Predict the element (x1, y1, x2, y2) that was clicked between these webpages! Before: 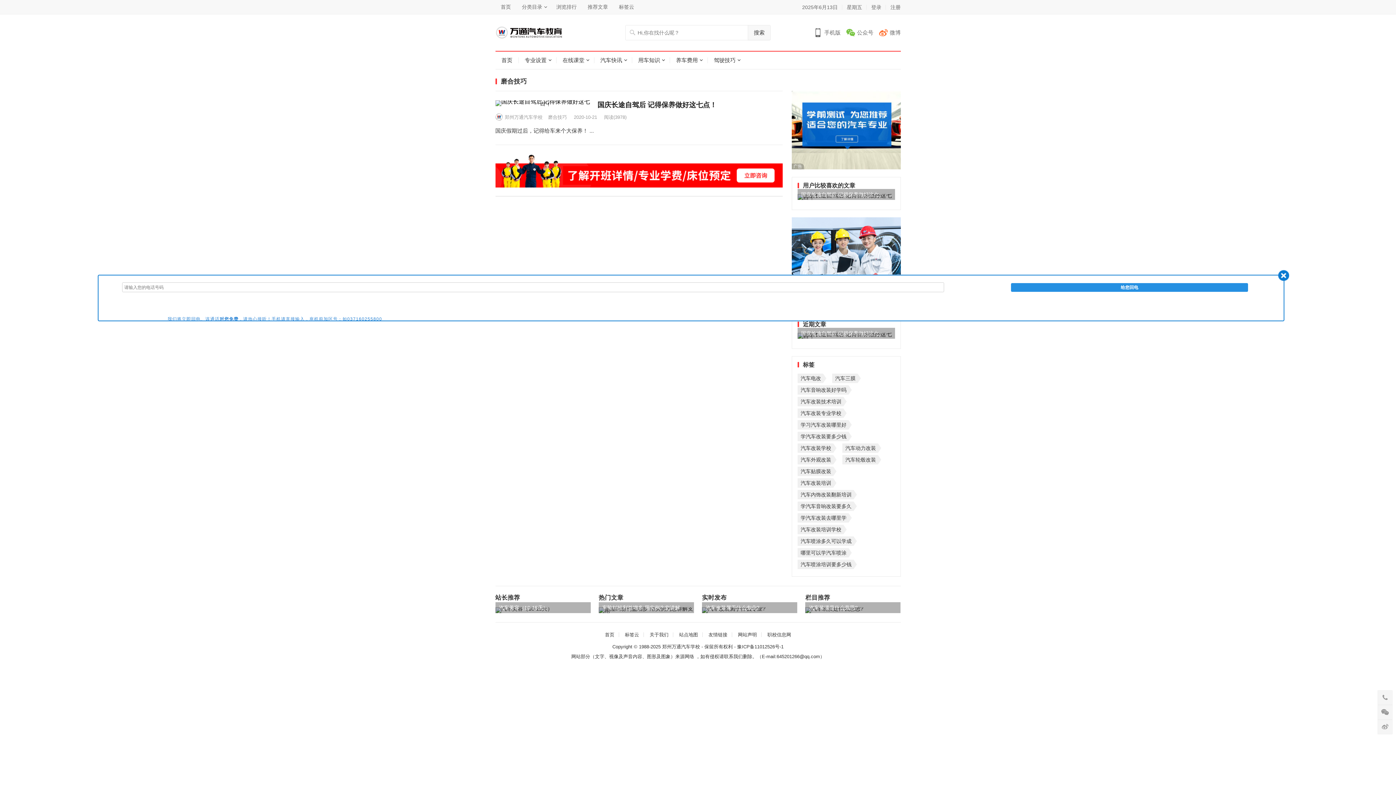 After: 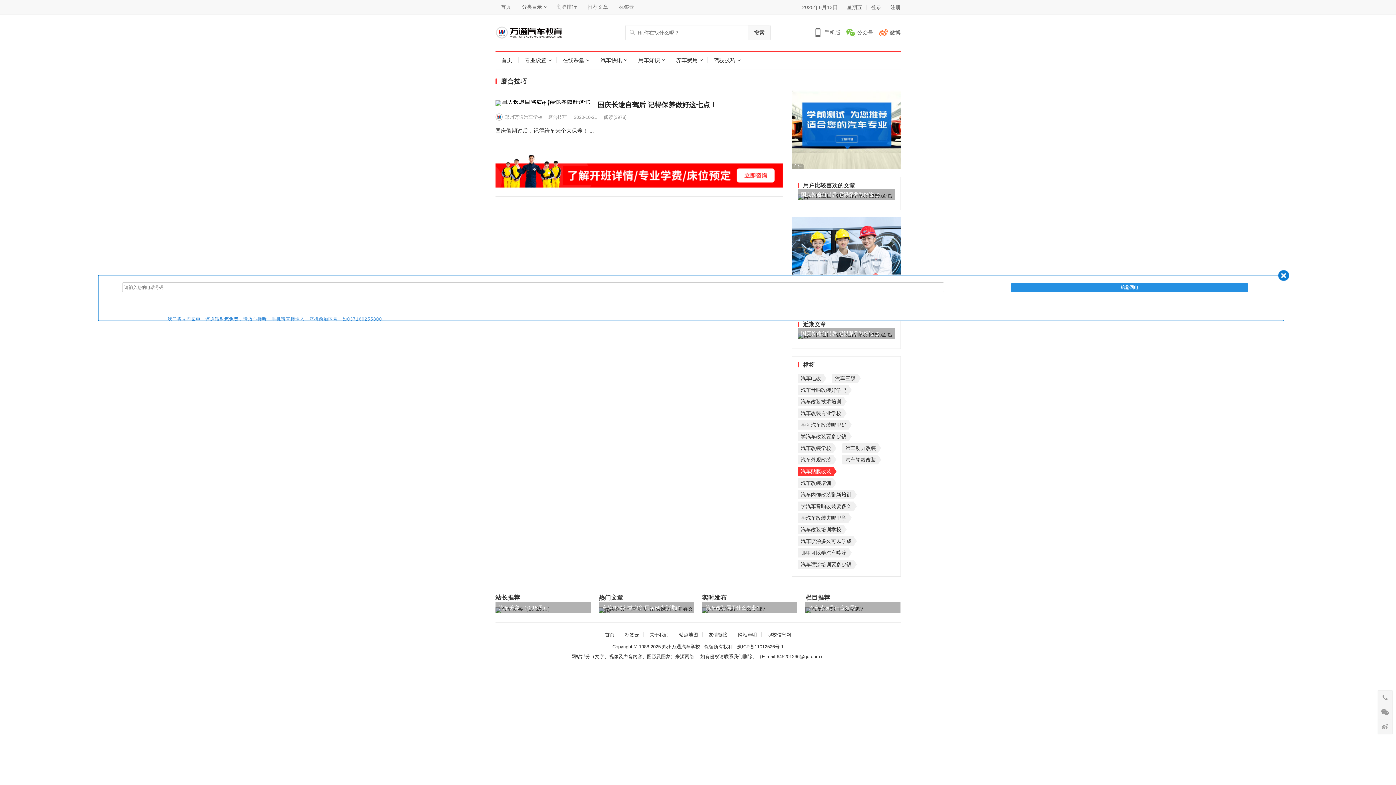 Action: bbox: (797, 466, 833, 476) label: 汽车贴膜改装